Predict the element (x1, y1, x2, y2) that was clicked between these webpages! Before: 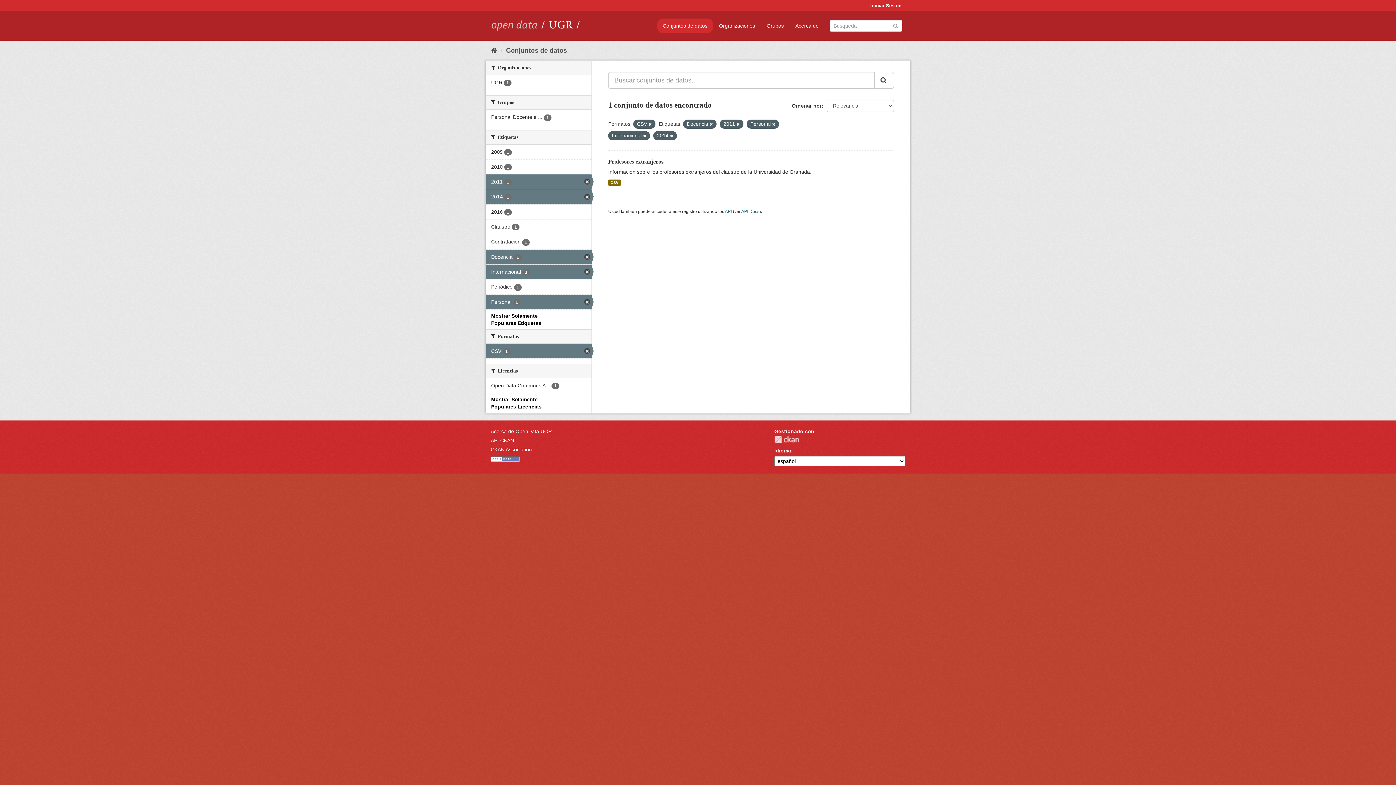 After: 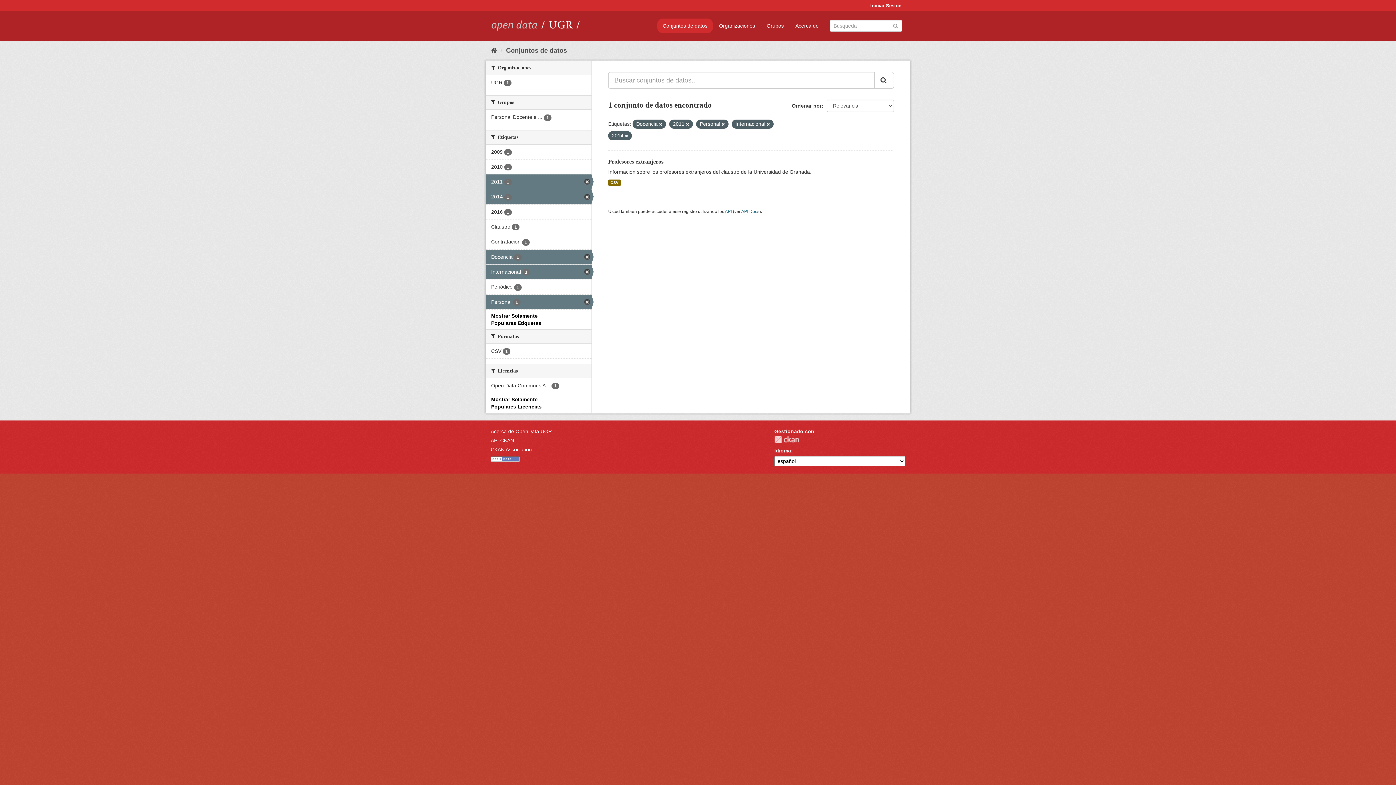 Action: bbox: (485, 343, 591, 358) label: CSV 1